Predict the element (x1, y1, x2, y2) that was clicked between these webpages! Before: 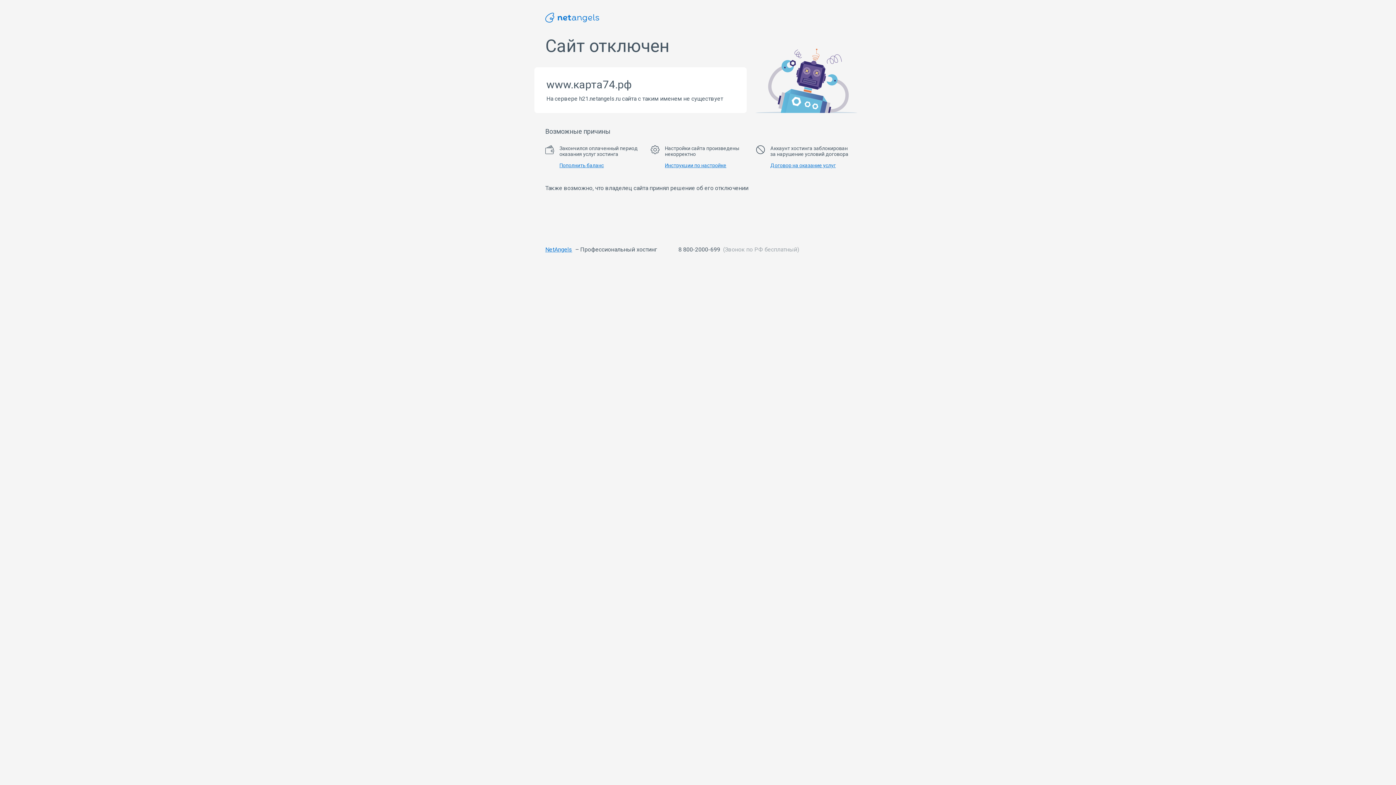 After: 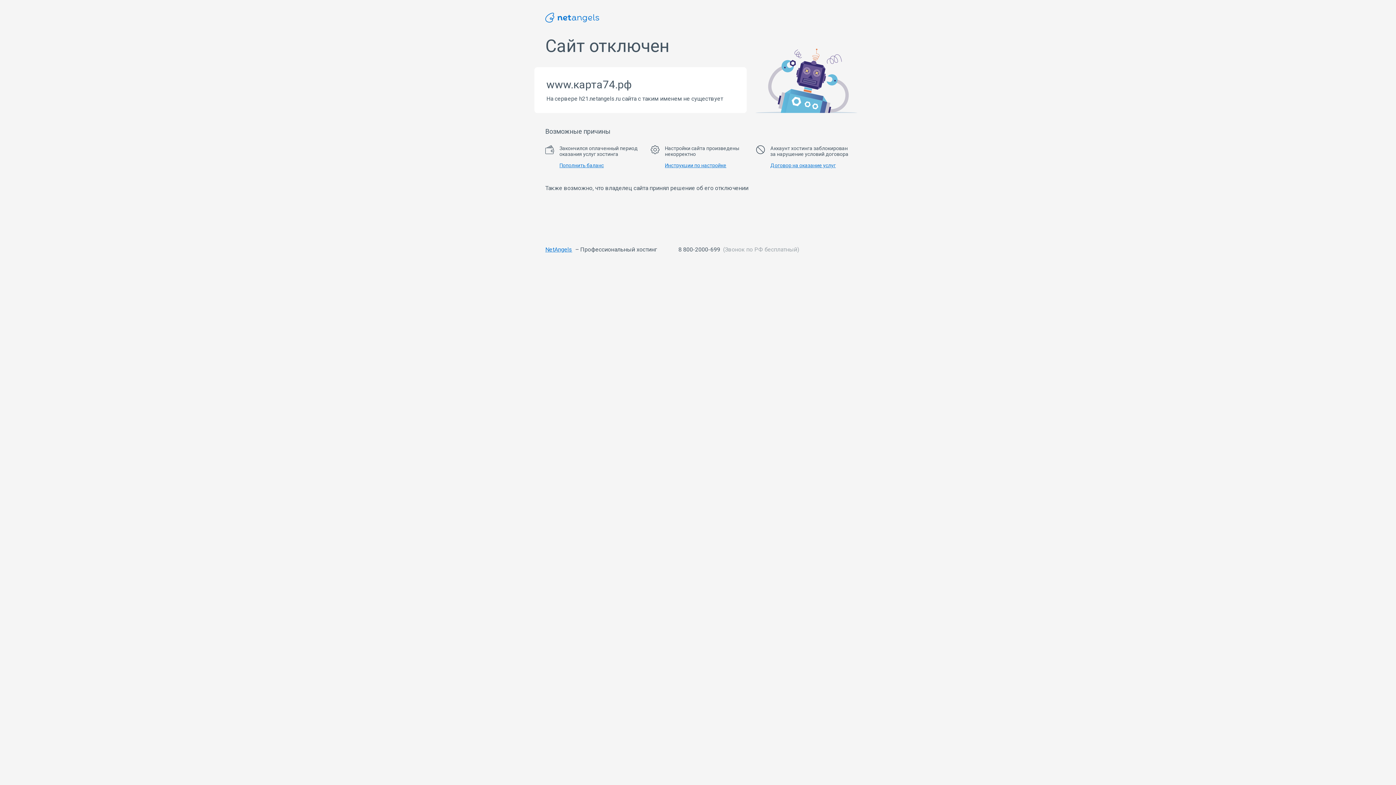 Action: label: NetAngels bbox: (545, 246, 572, 253)